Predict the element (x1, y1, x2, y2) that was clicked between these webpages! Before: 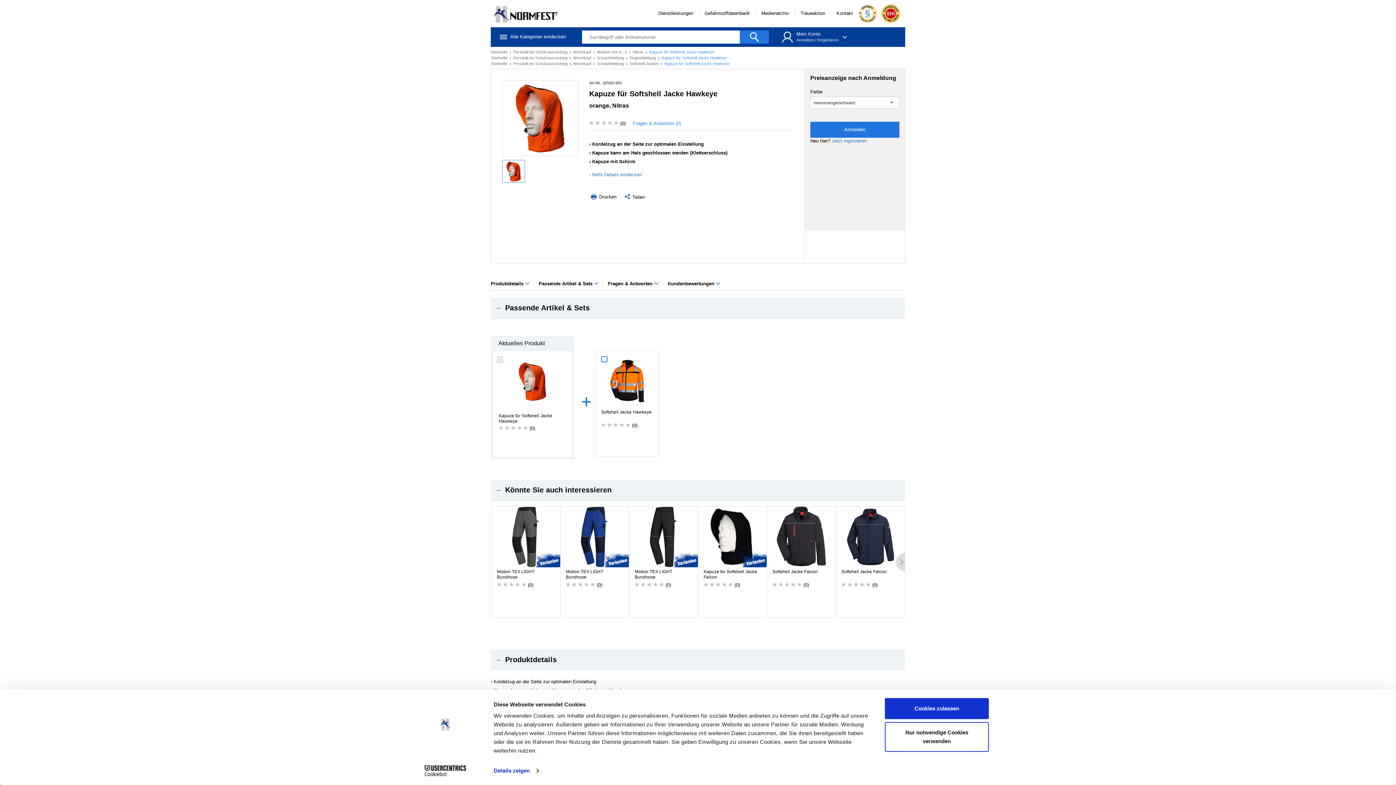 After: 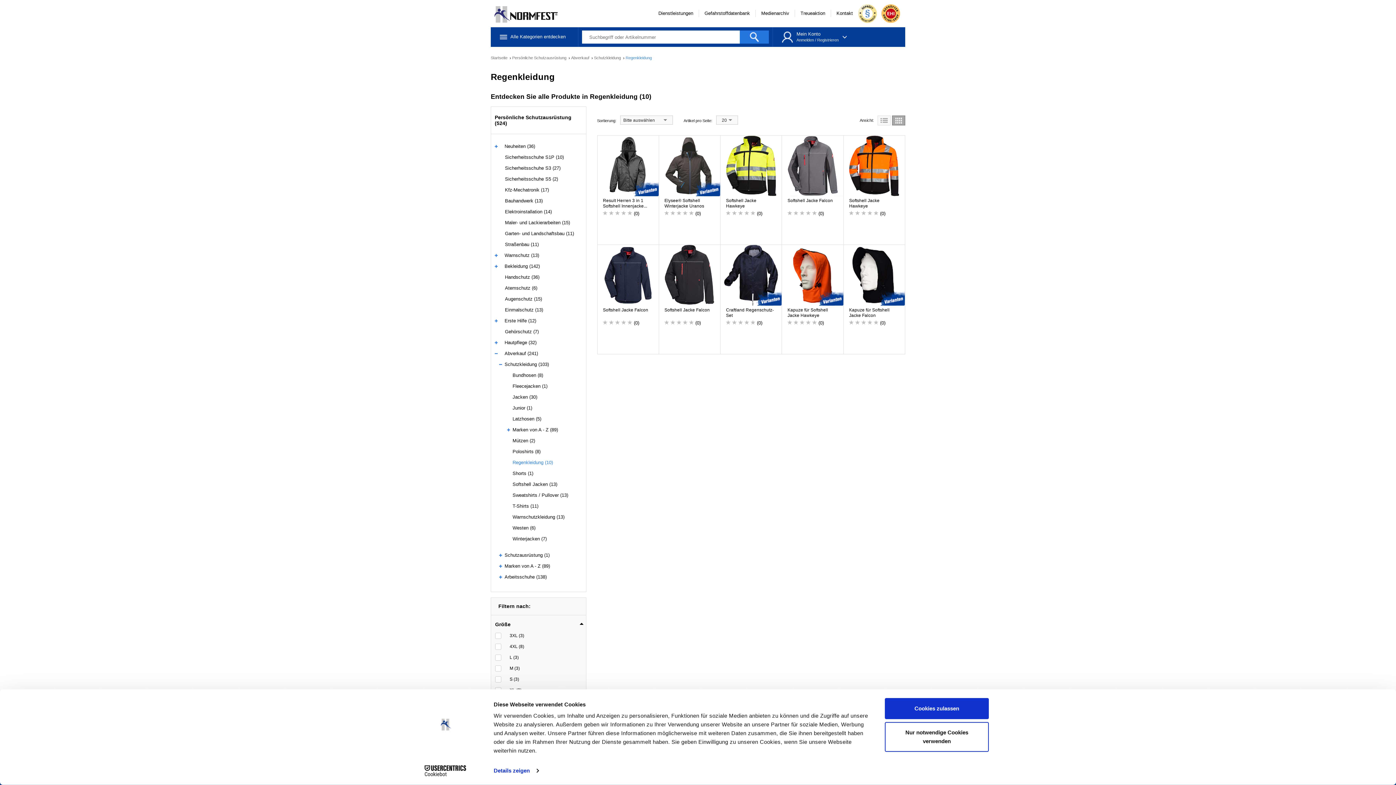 Action: label: Regenkleidung  bbox: (629, 55, 657, 60)